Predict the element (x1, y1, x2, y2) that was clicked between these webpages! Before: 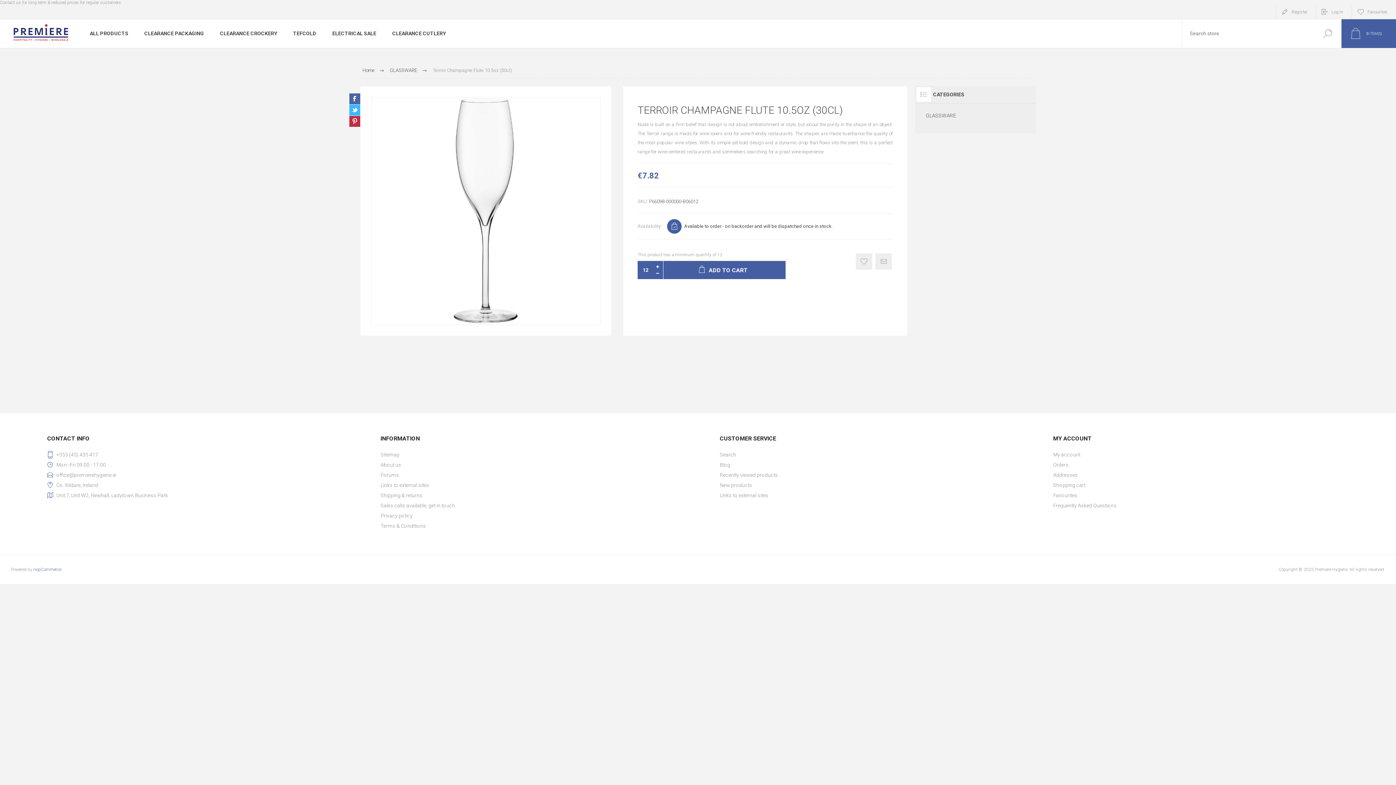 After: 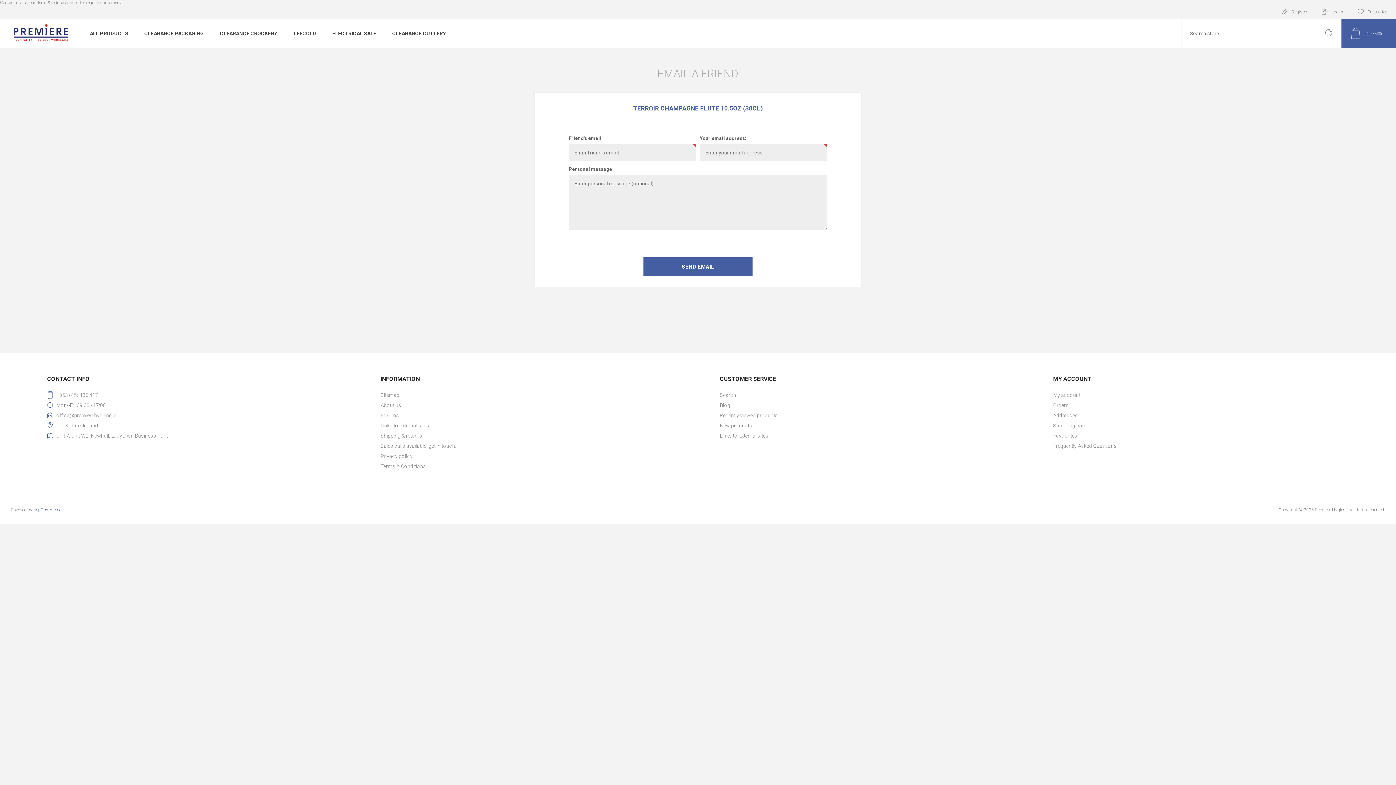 Action: label: Email a friend bbox: (875, 253, 891, 269)